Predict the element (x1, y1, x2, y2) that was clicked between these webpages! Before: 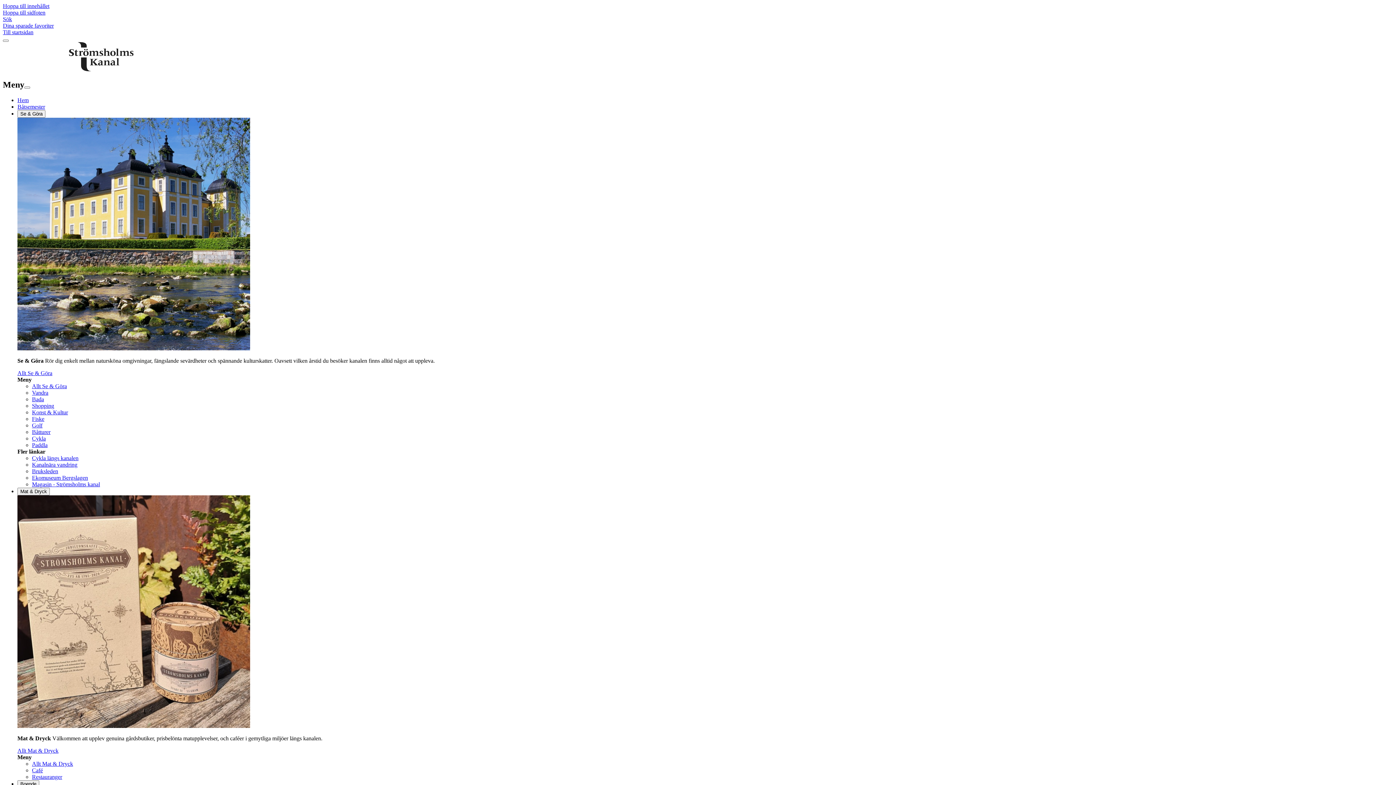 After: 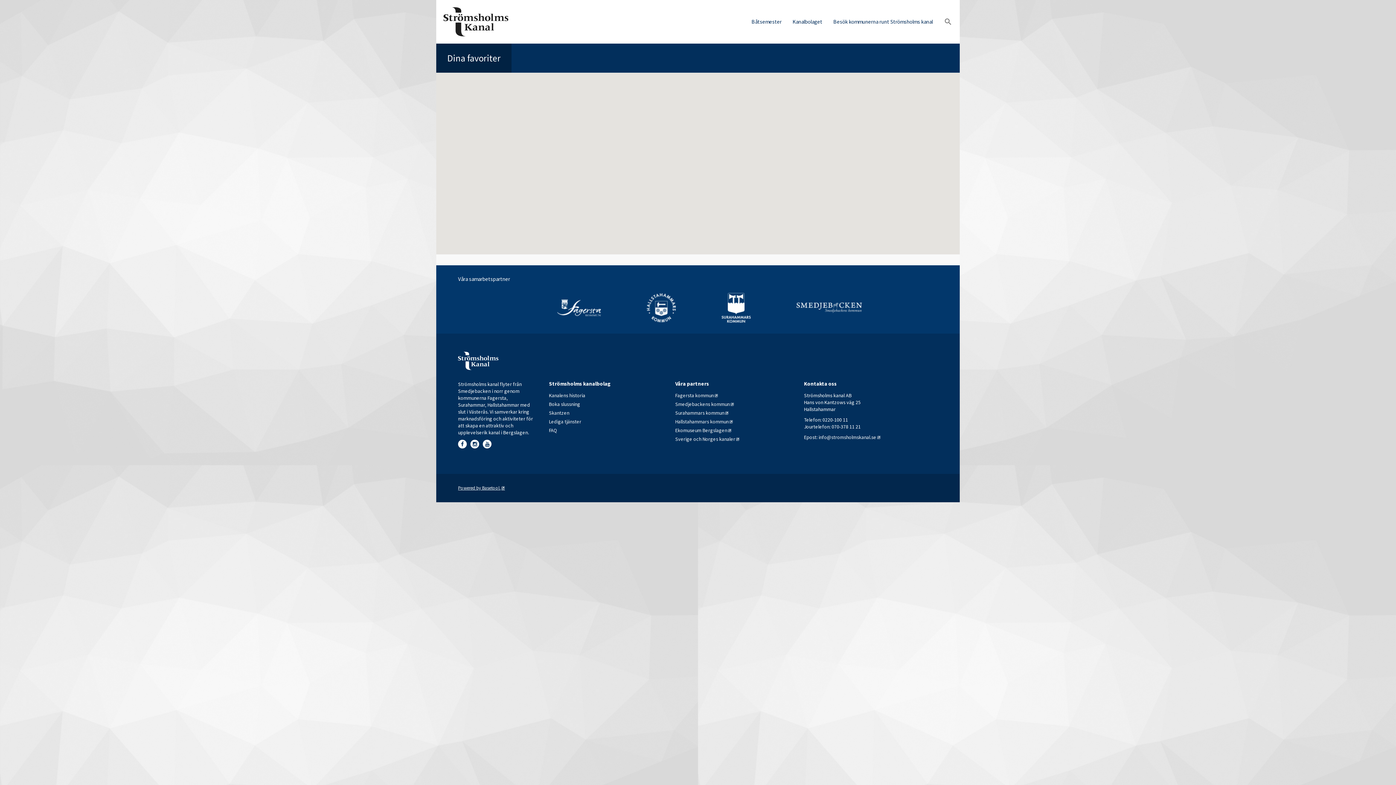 Action: bbox: (2, 22, 53, 28) label: Dina sparade favoriter